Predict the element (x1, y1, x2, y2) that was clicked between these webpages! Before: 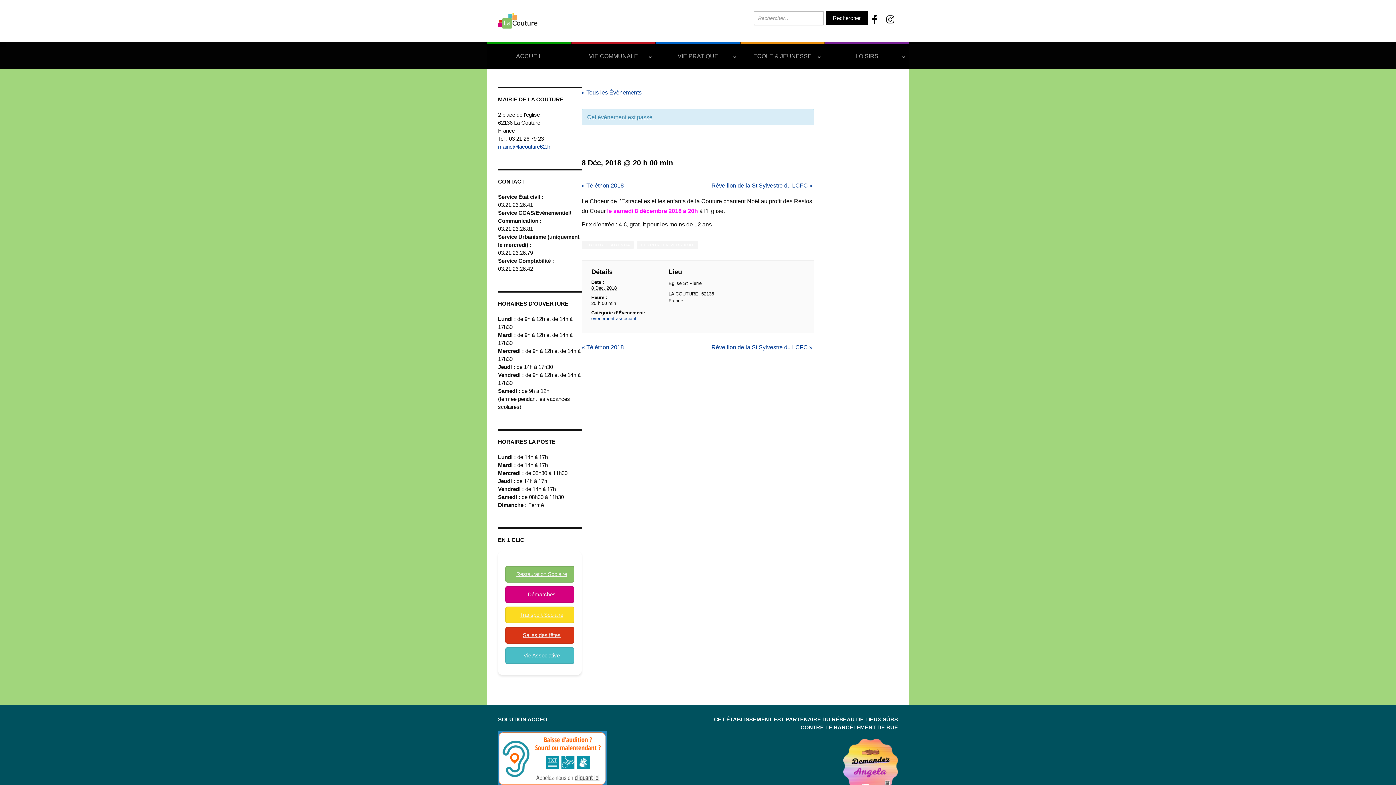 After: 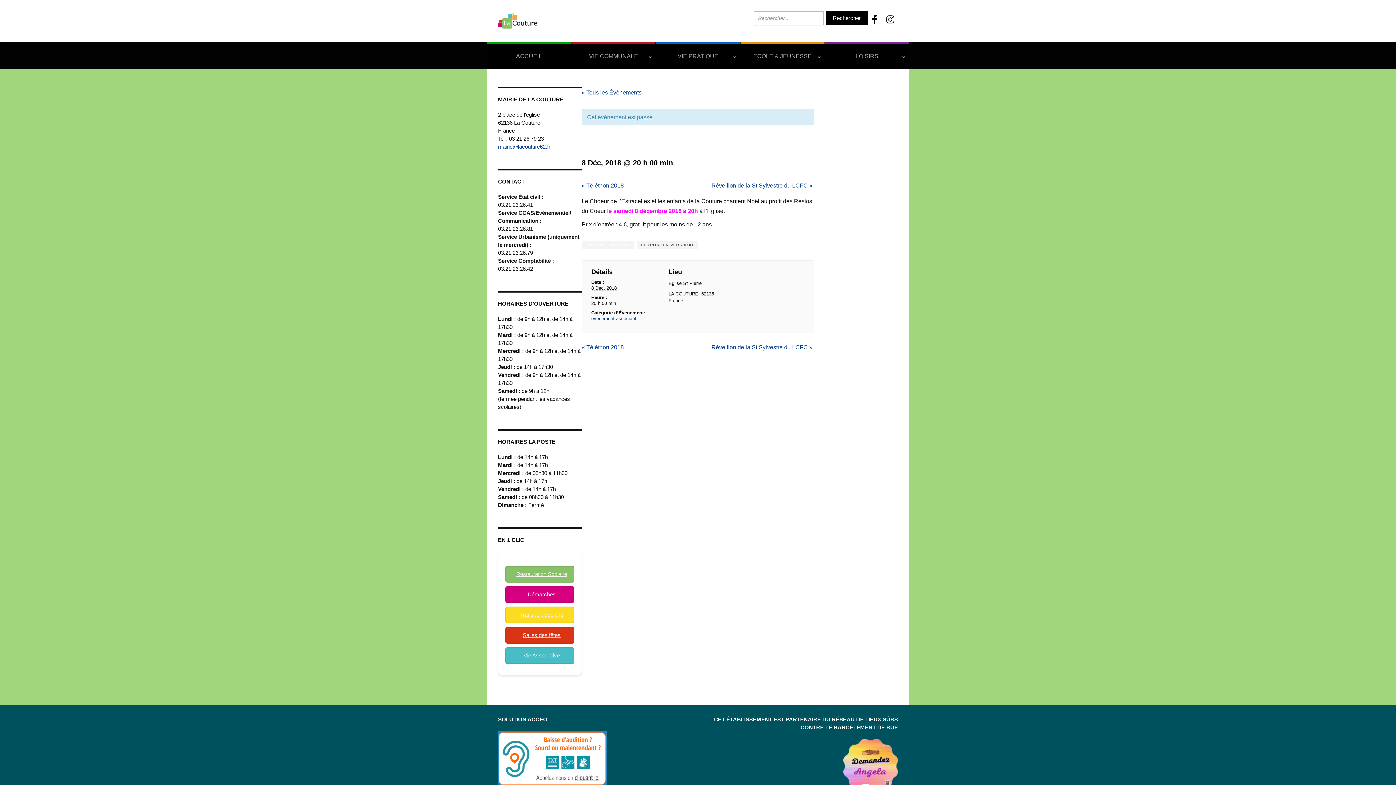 Action: bbox: (637, 240, 698, 249) label: + EXPORTER VERS ICAL